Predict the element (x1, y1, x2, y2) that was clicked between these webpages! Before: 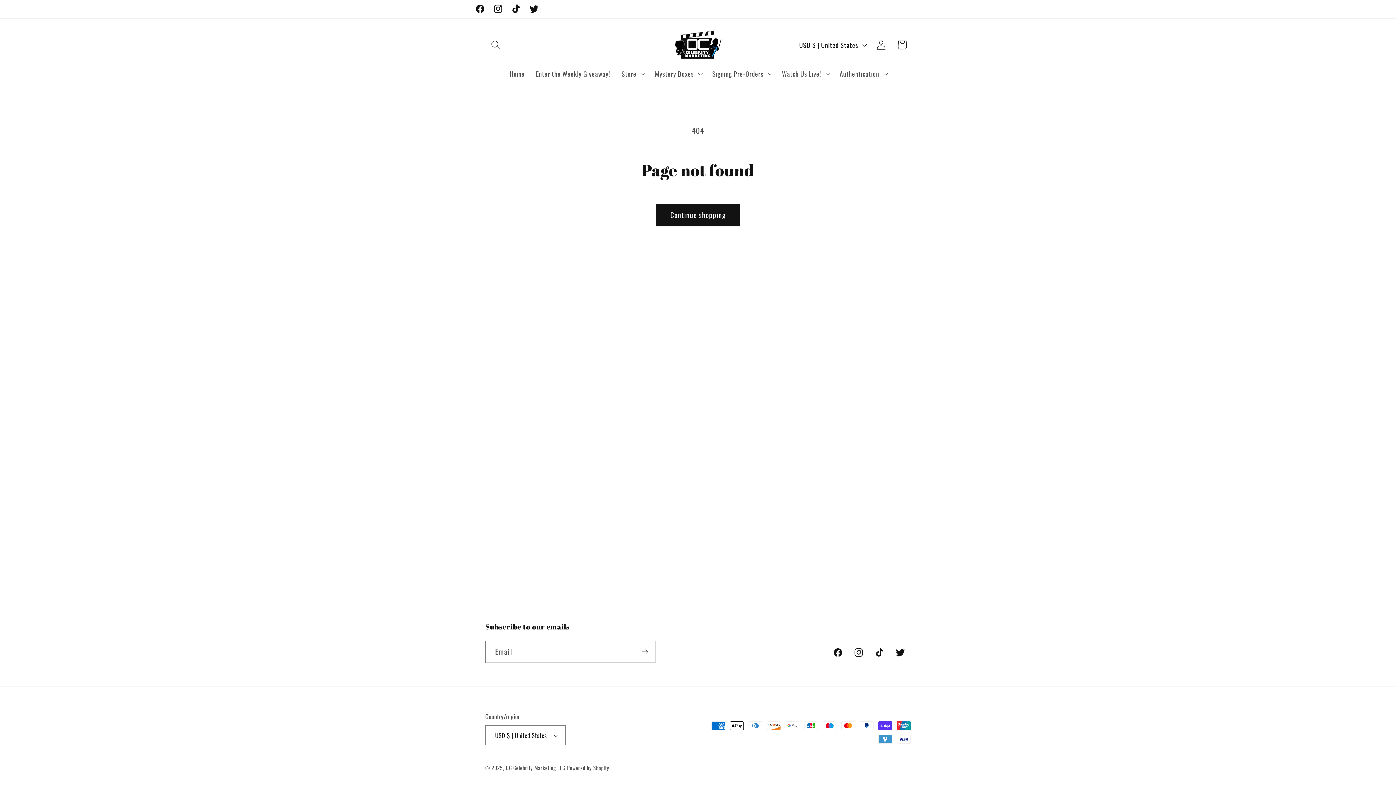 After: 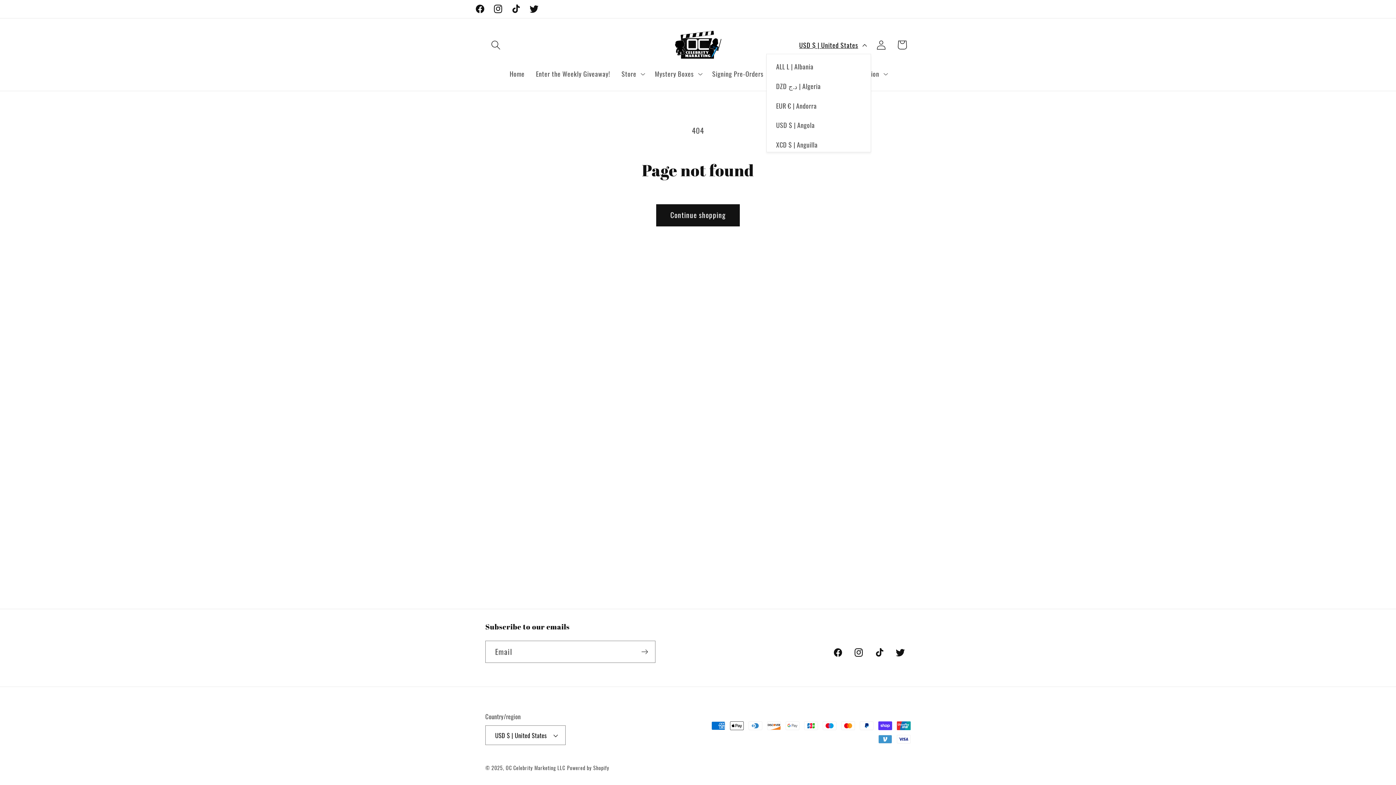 Action: label: USD $ | United States bbox: (793, 35, 871, 53)